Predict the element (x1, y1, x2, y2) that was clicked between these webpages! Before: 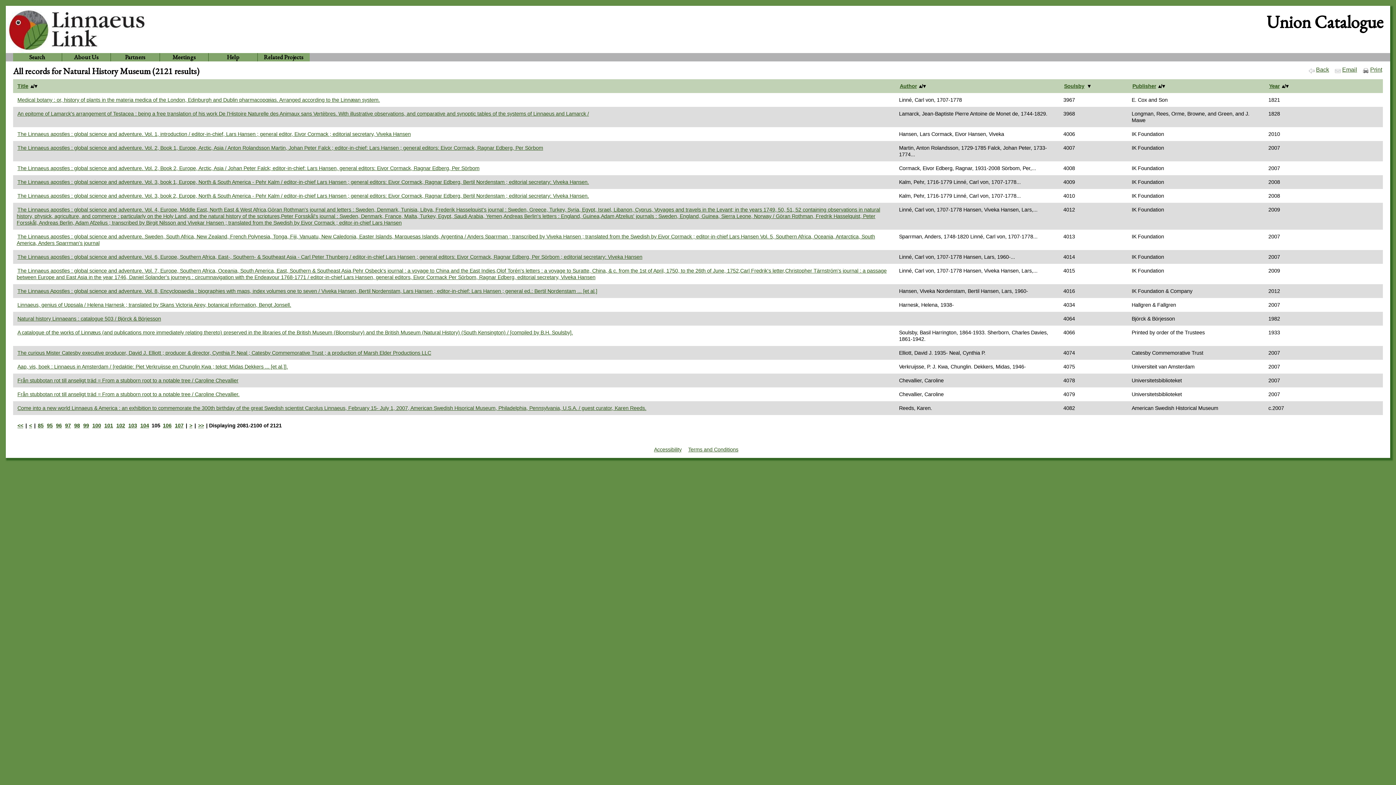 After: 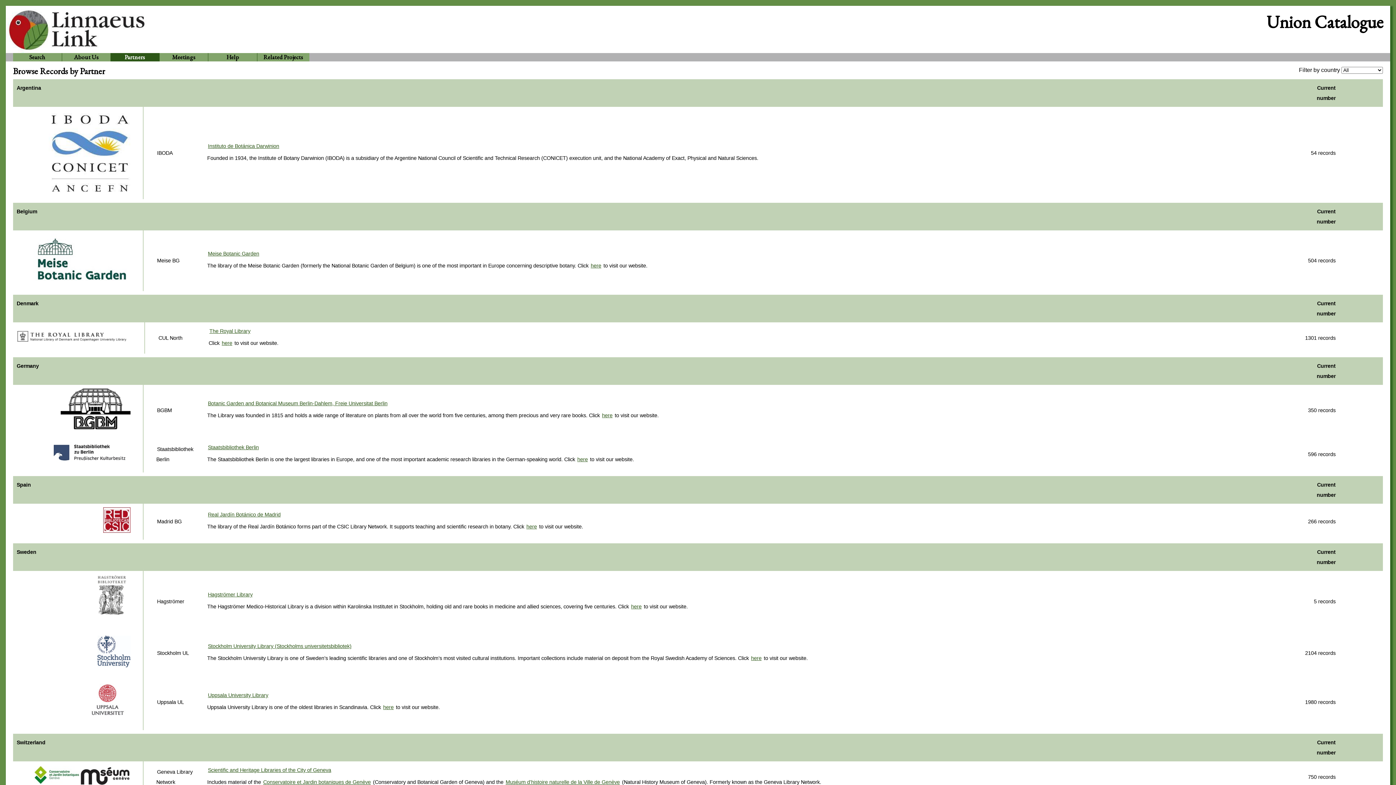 Action: bbox: (110, 53, 159, 61) label: Partners